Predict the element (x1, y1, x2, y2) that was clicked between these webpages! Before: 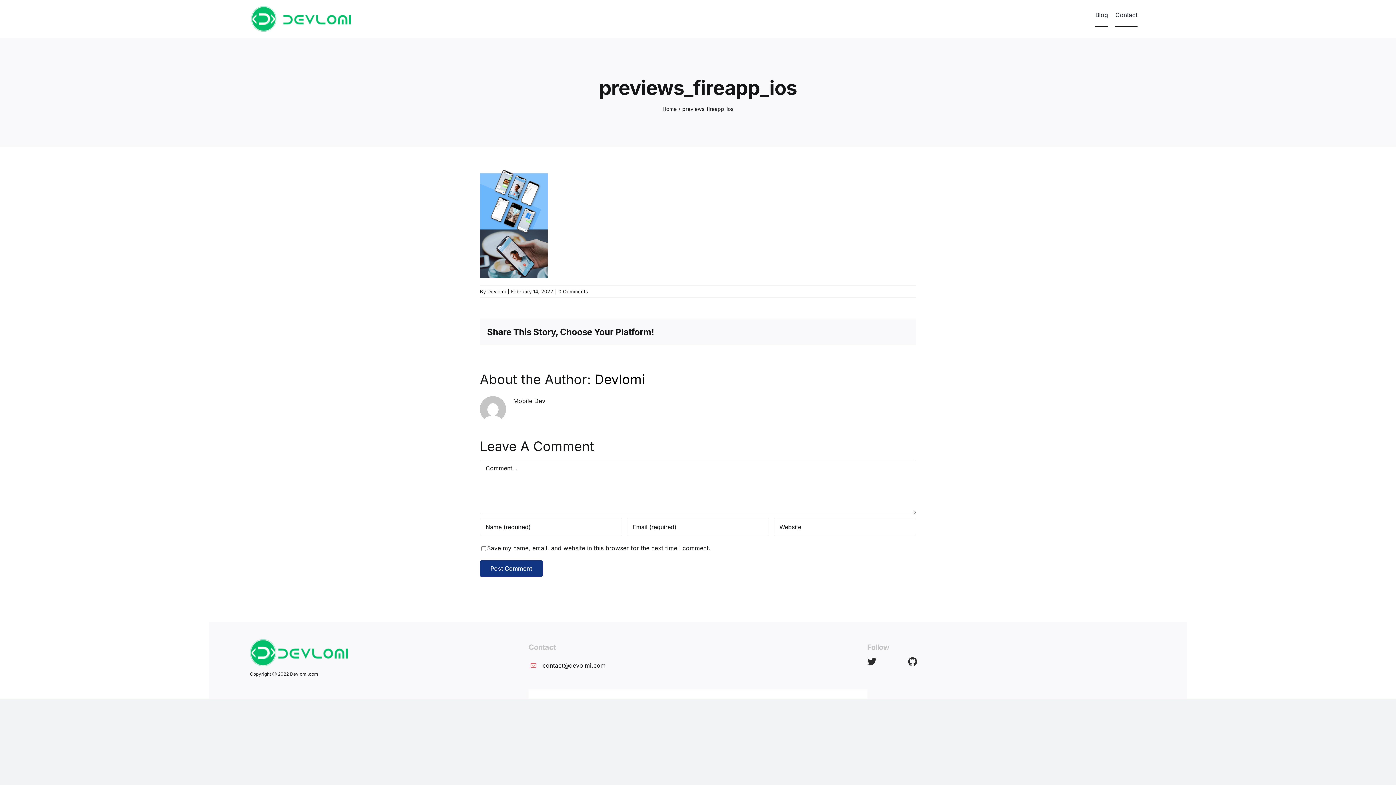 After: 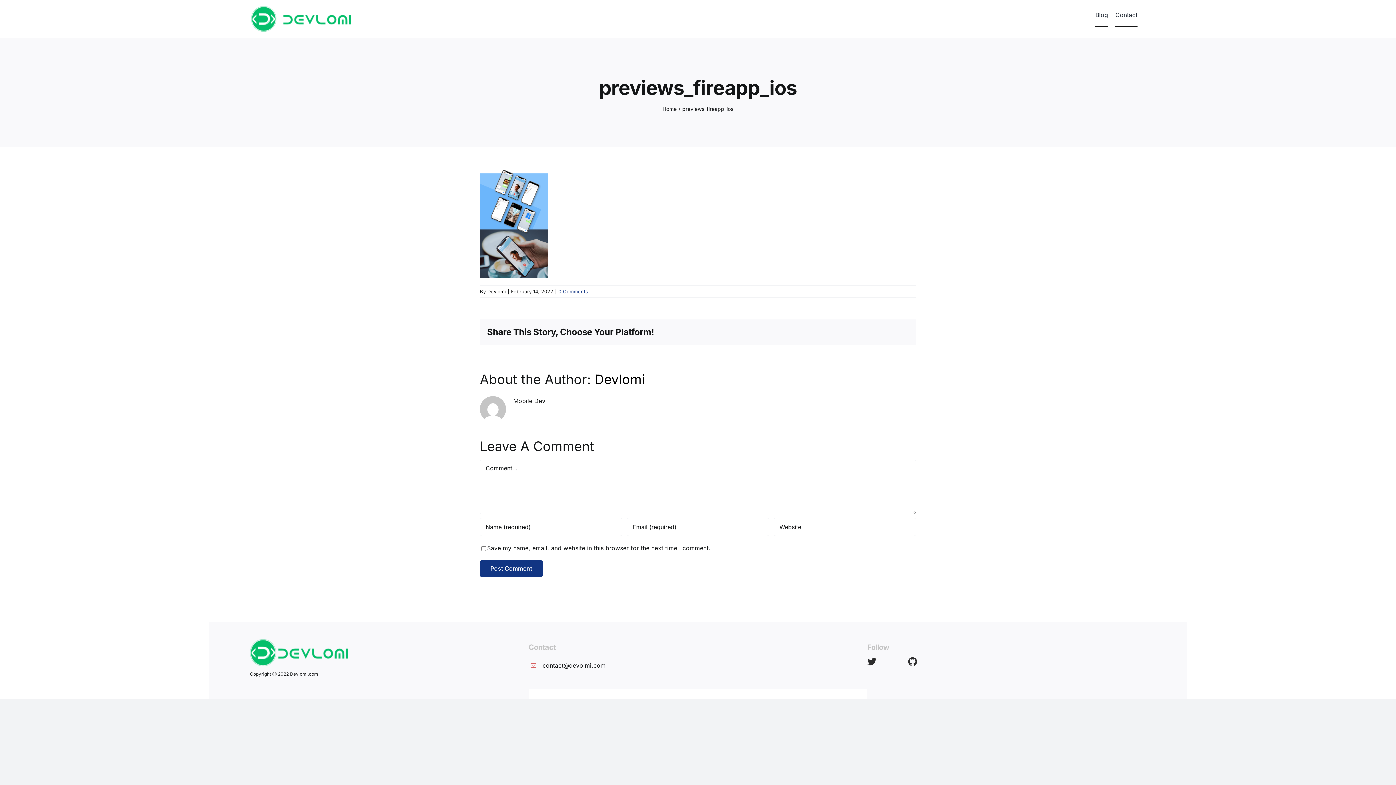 Action: label: 0 Comments bbox: (558, 288, 588, 294)